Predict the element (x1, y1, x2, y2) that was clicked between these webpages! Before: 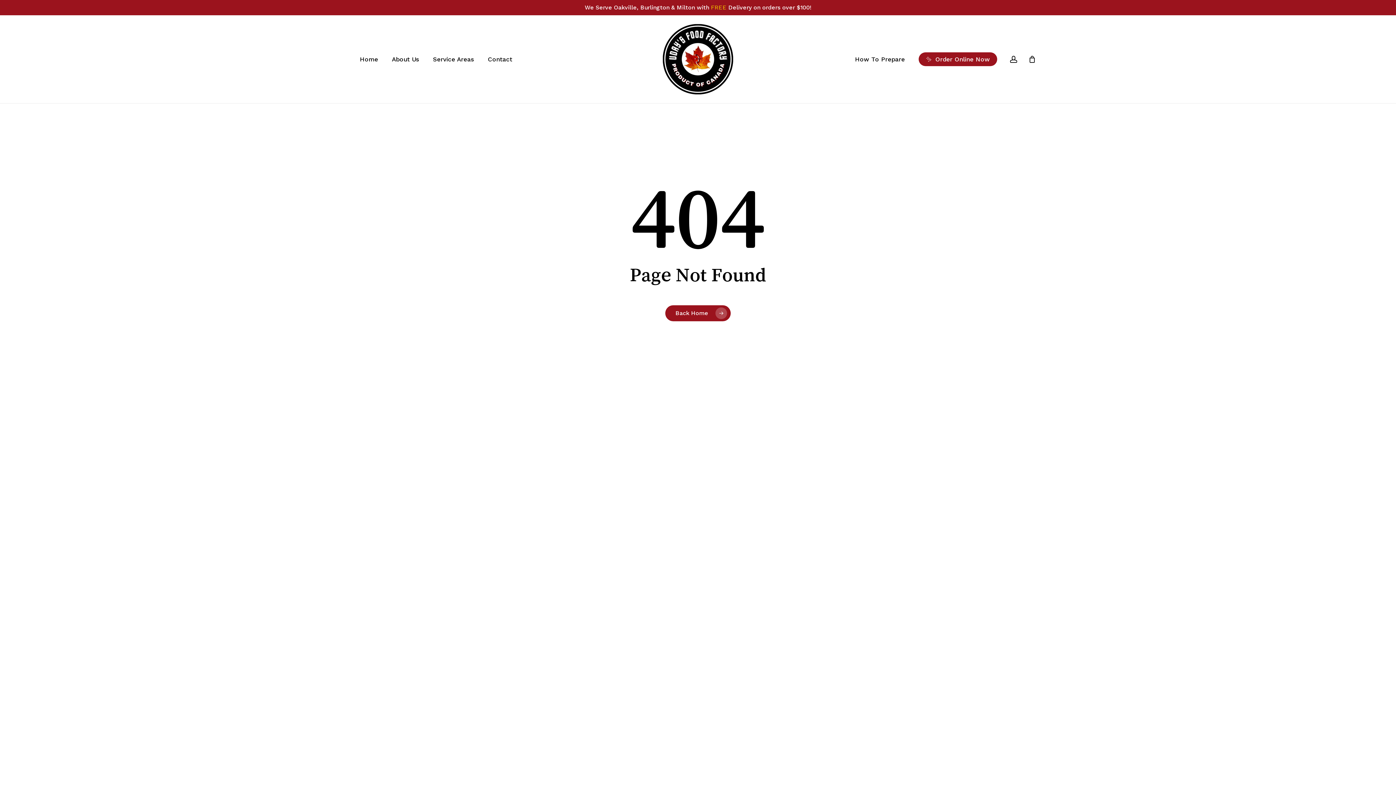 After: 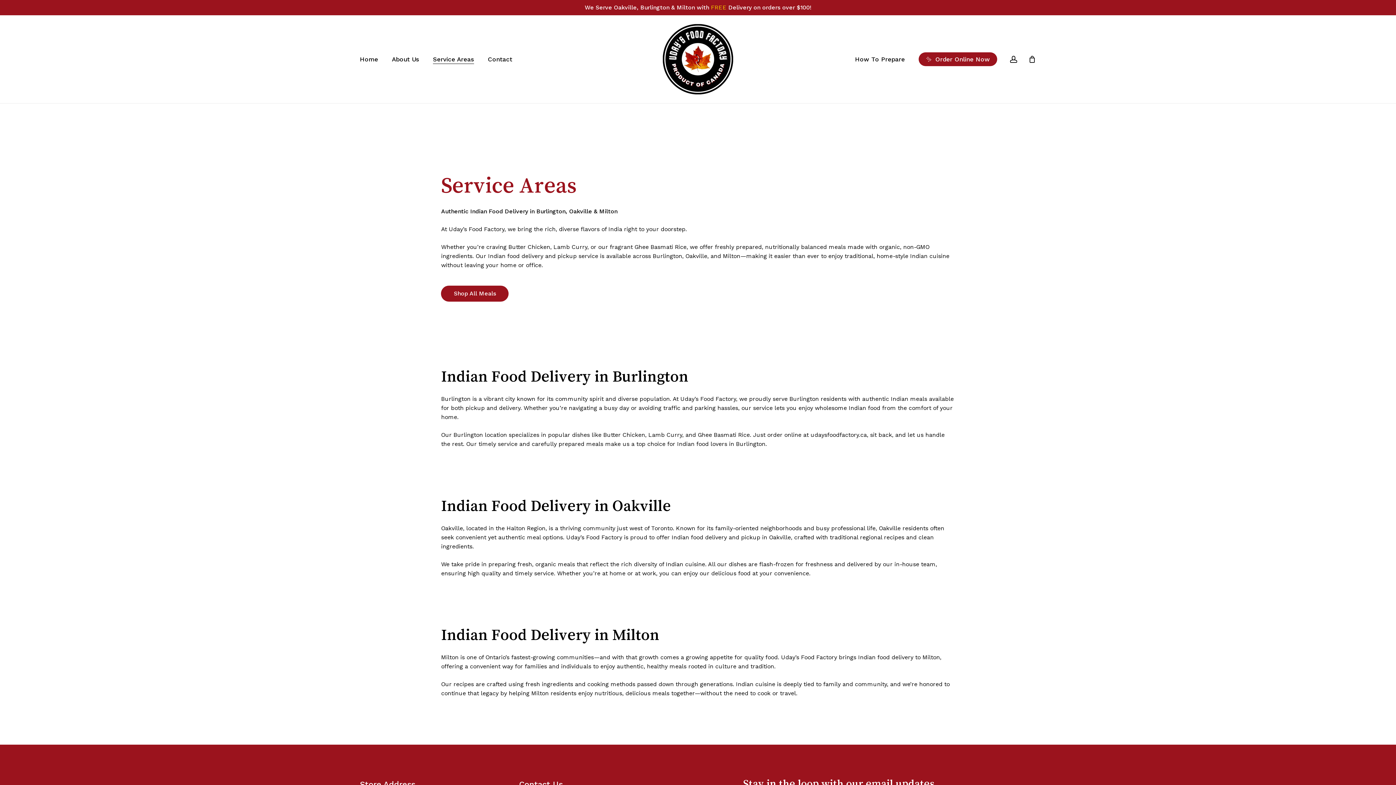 Action: label: Service Areas bbox: (433, 56, 474, 62)